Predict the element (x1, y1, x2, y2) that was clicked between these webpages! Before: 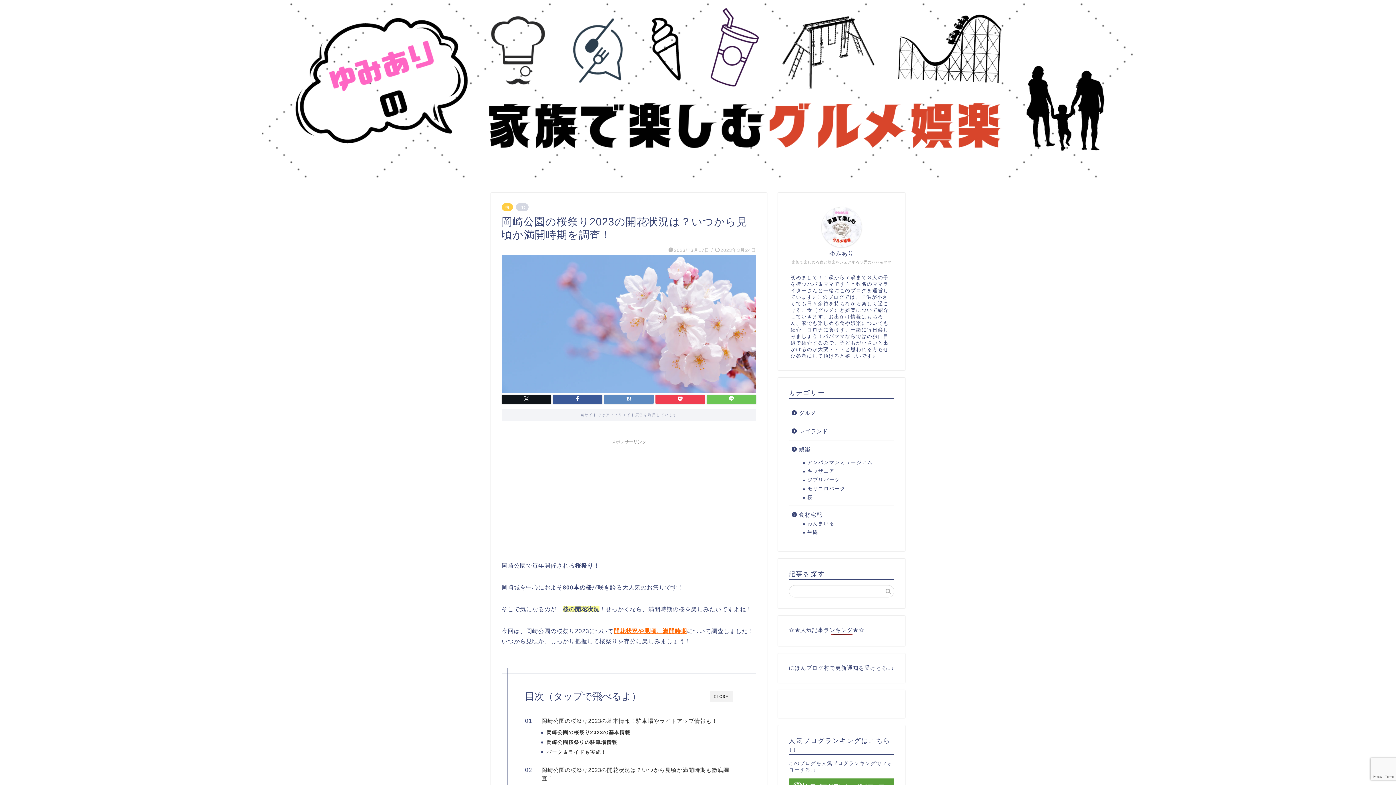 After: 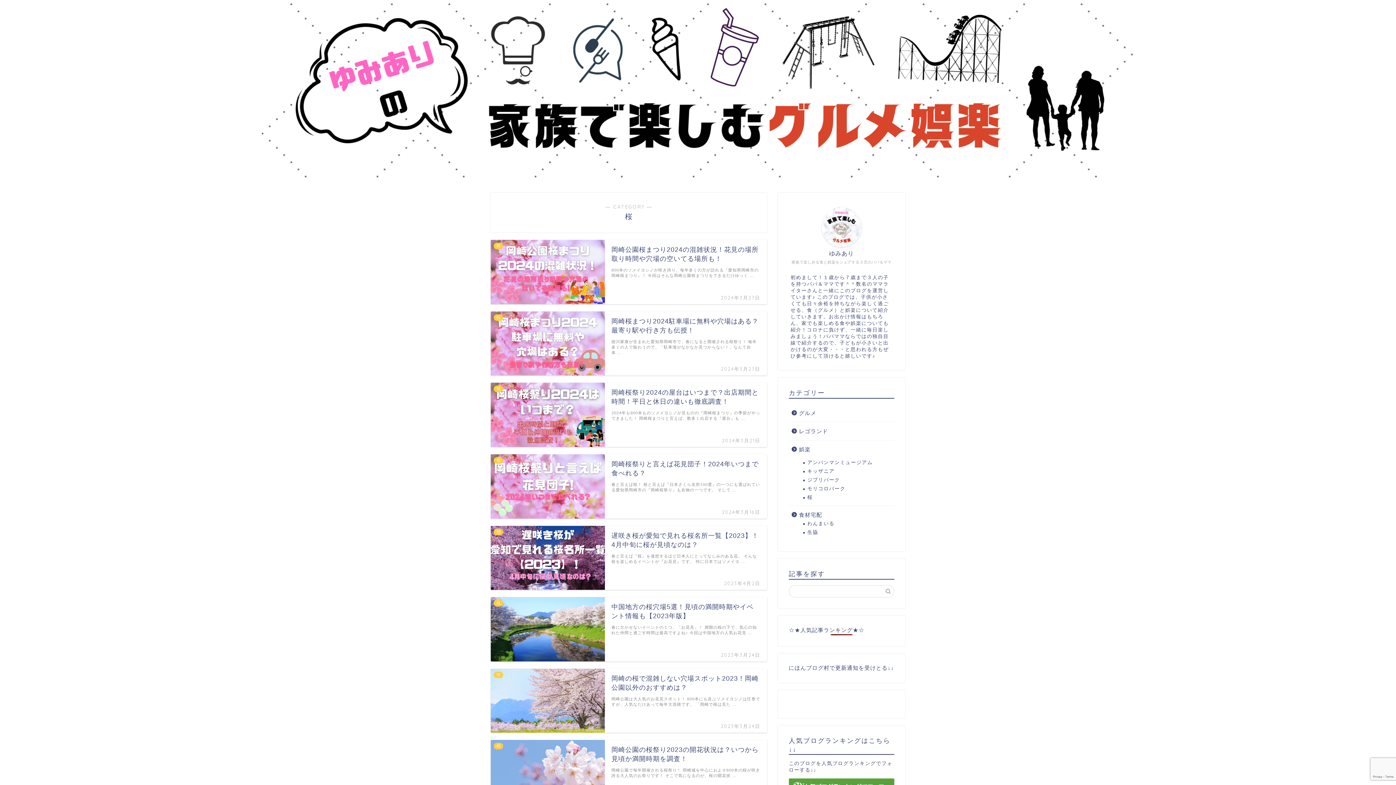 Action: label: 桜 bbox: (501, 203, 513, 211)